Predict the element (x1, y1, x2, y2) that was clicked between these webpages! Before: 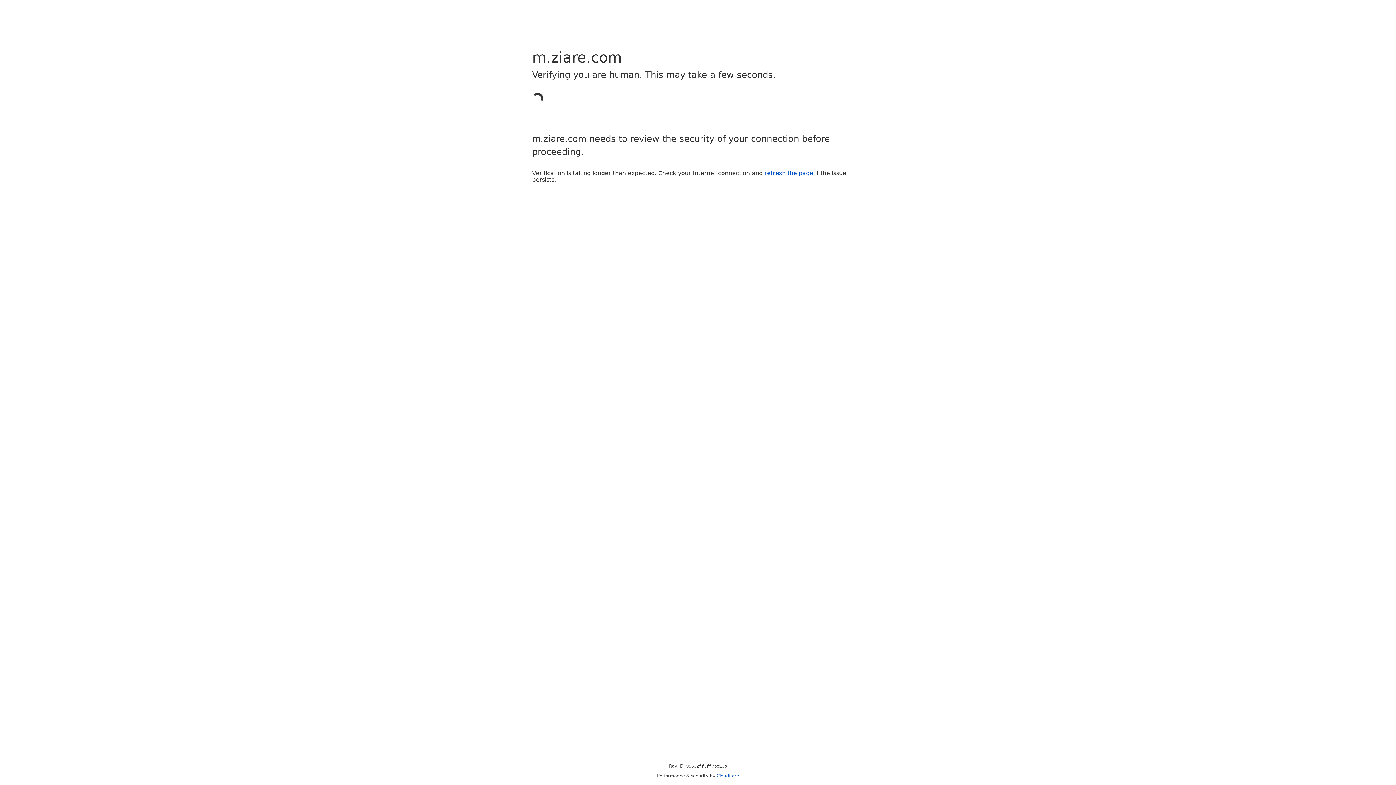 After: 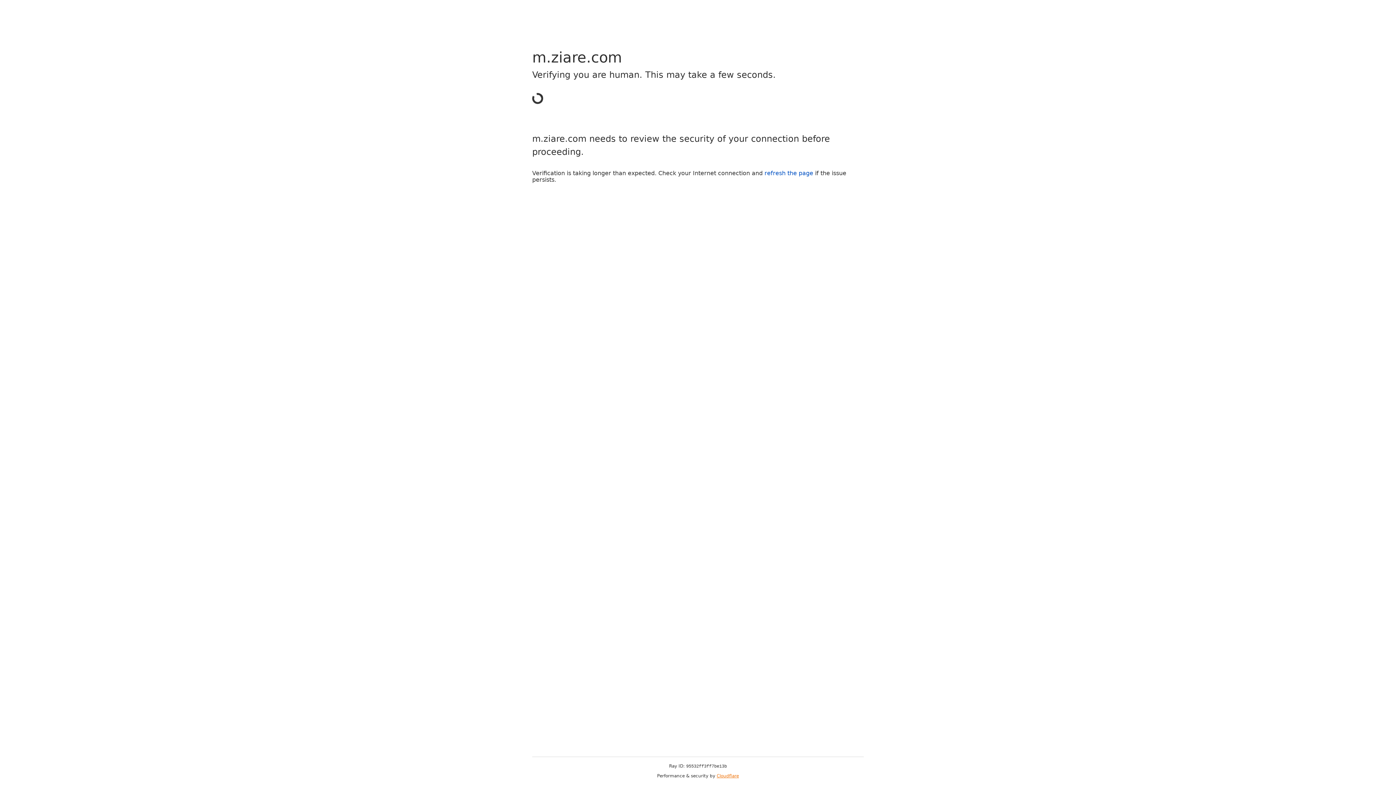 Action: label: Cloudflare bbox: (716, 773, 739, 778)